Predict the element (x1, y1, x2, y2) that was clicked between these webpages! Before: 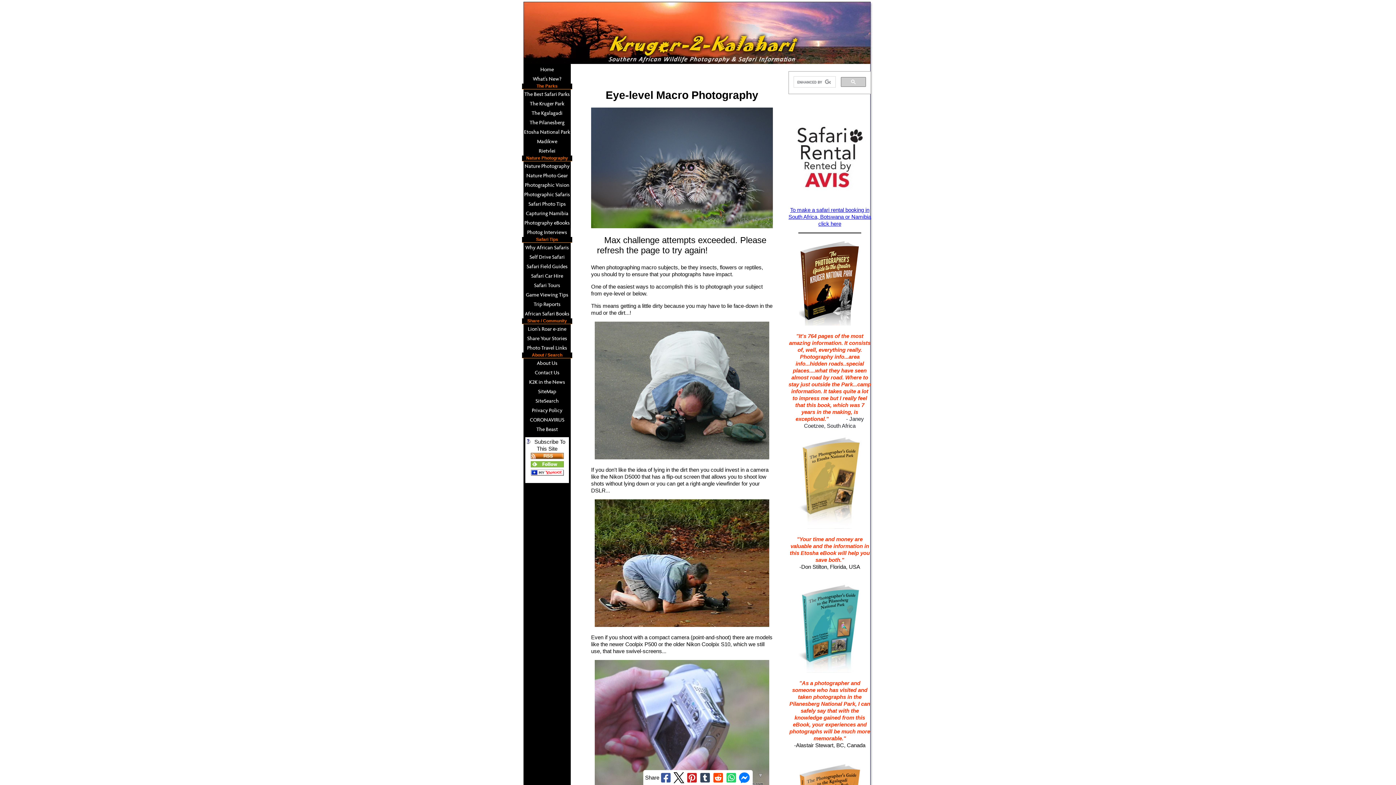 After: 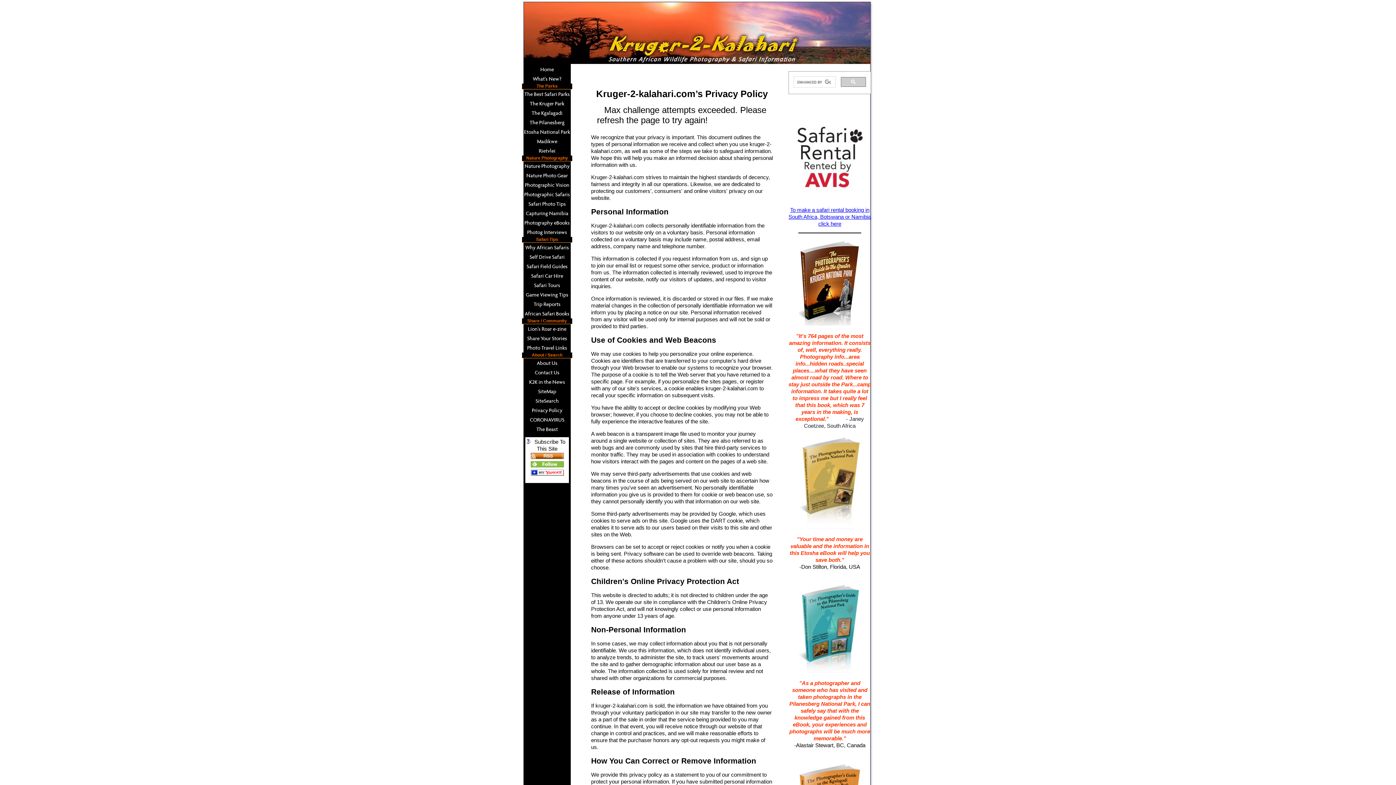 Action: label: Privacy Policy bbox: (522, 405, 572, 415)